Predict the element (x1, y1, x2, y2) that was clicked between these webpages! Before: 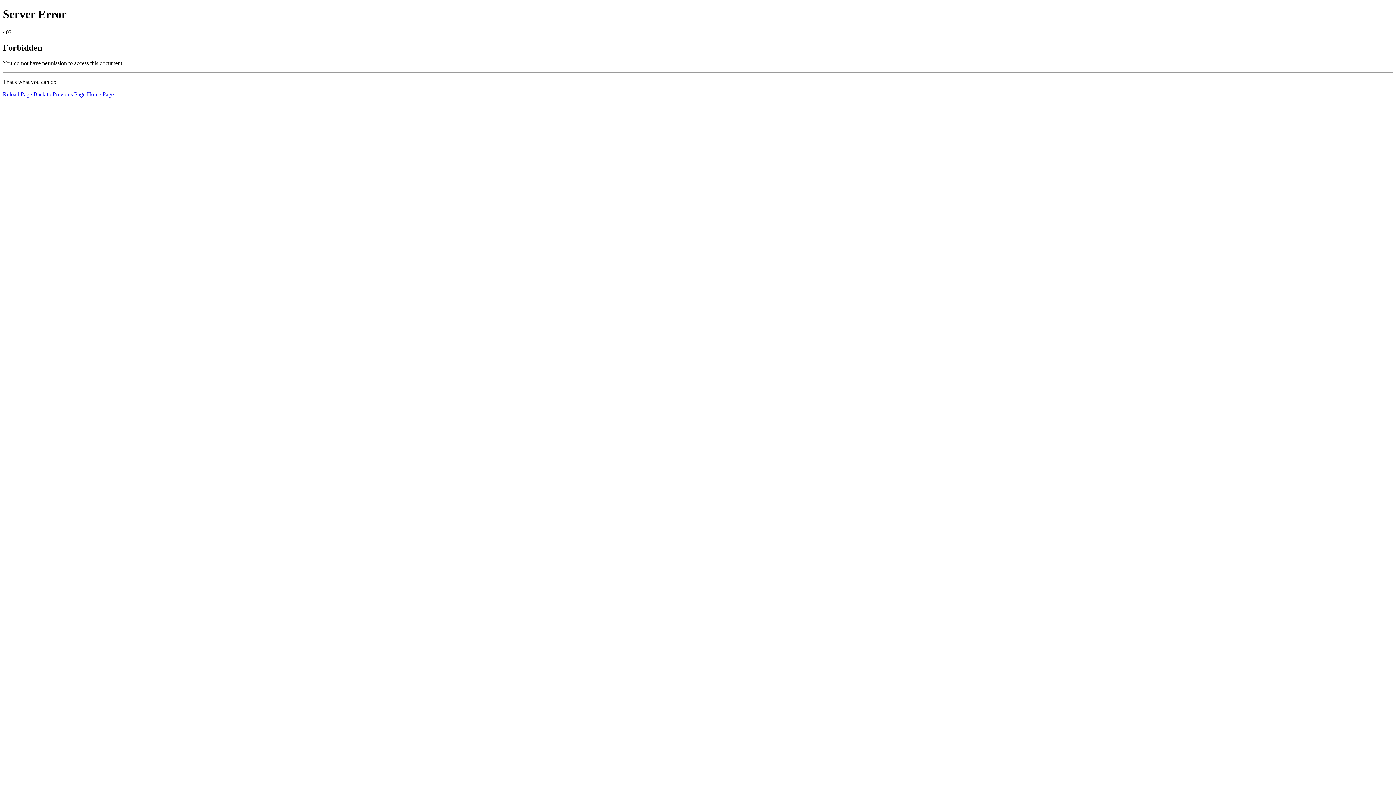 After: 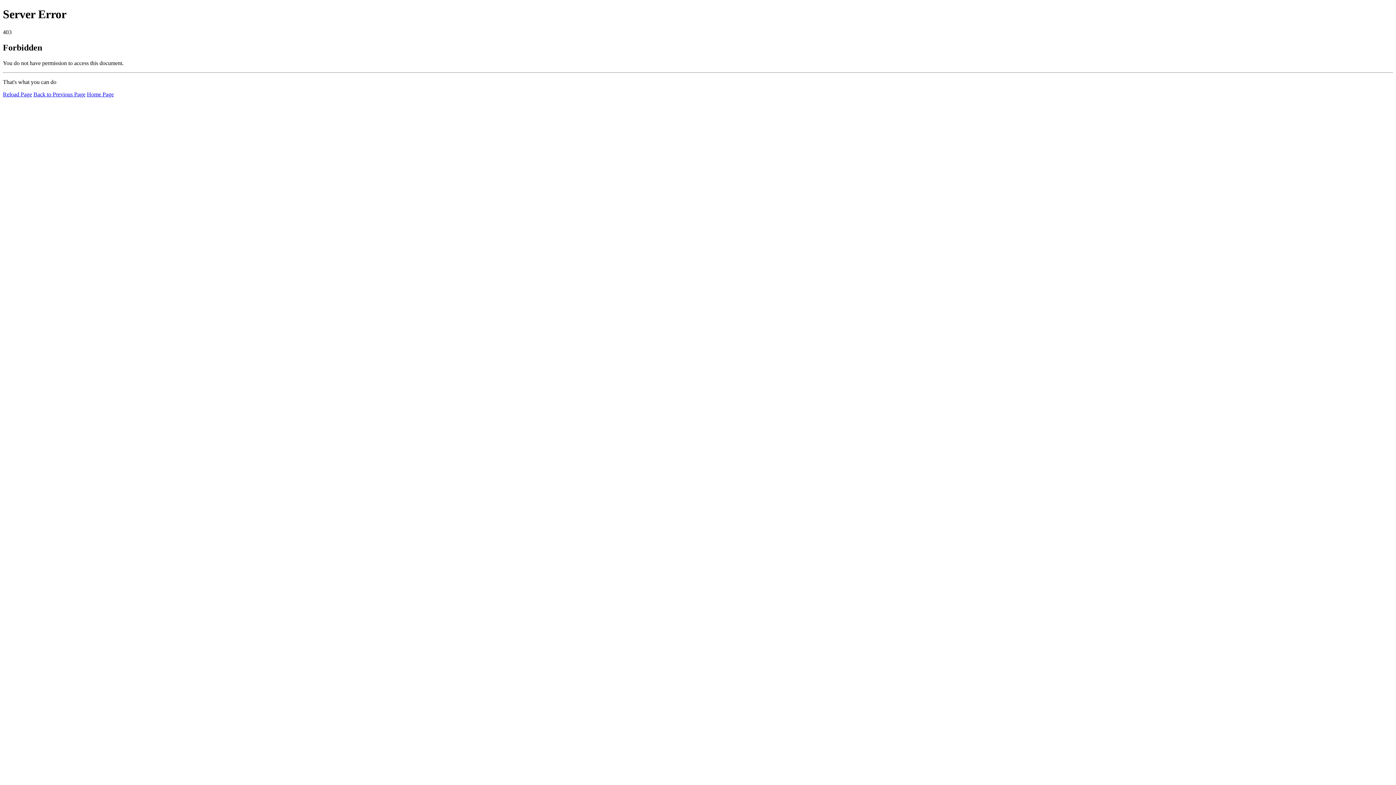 Action: label: Reload Page bbox: (2, 91, 32, 97)